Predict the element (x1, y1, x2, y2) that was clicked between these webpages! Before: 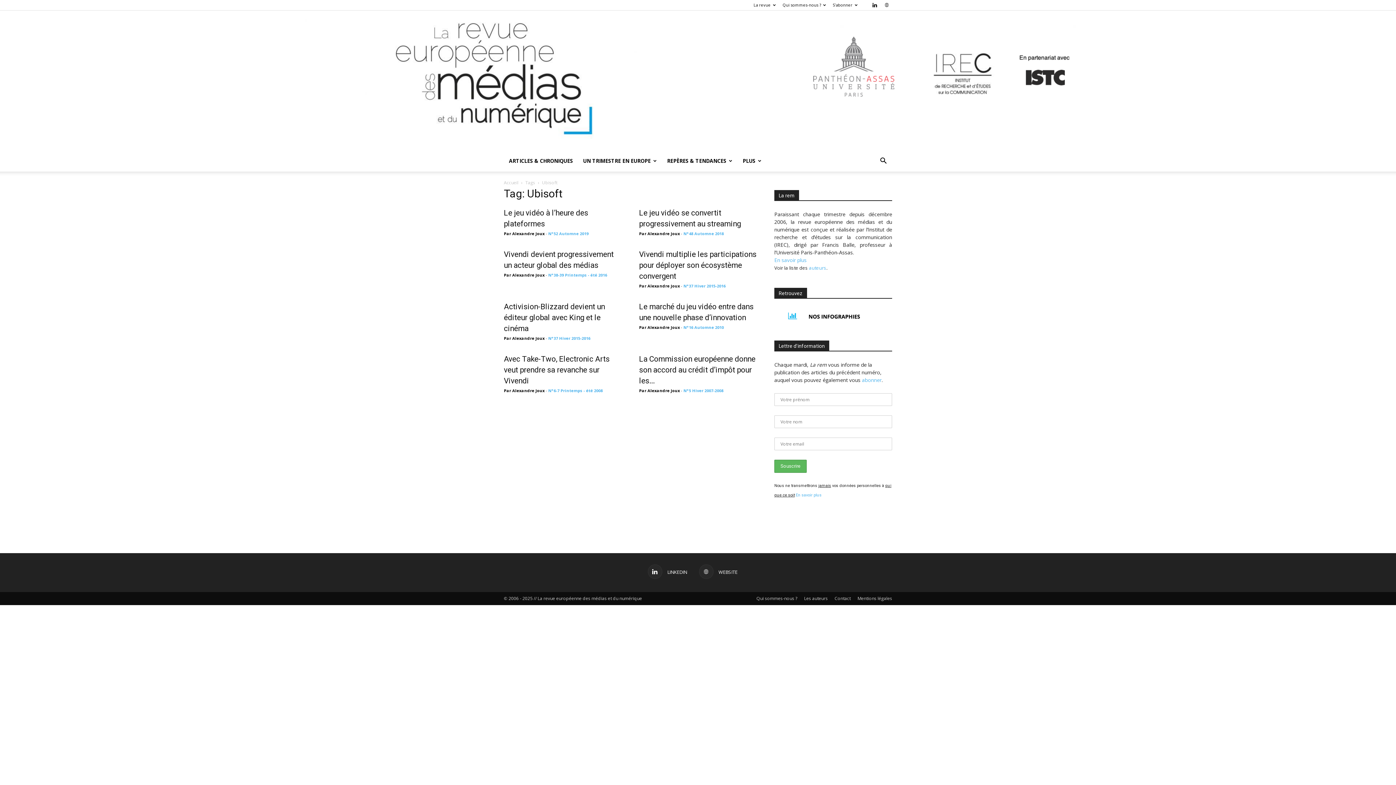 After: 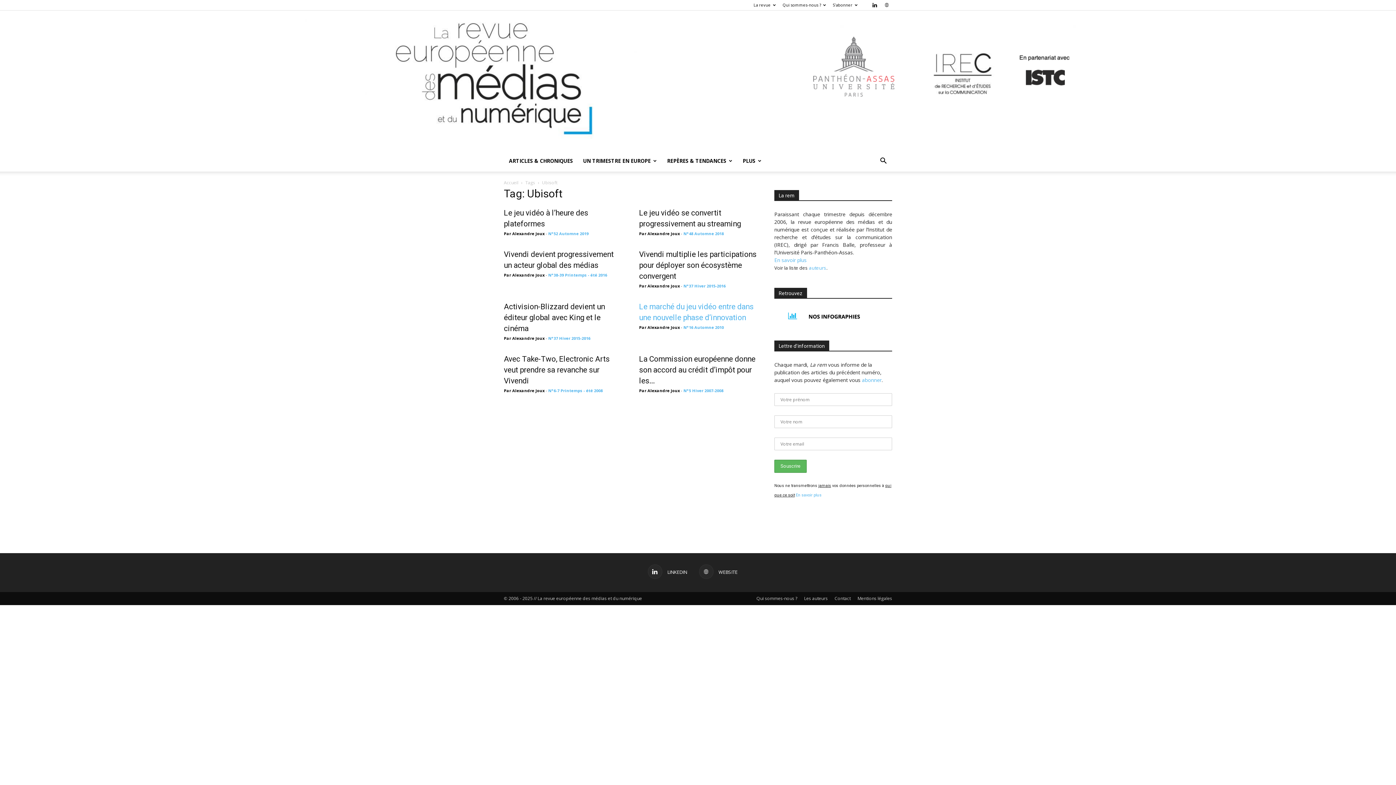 Action: bbox: (680, 324, 683, 330) label:  - 